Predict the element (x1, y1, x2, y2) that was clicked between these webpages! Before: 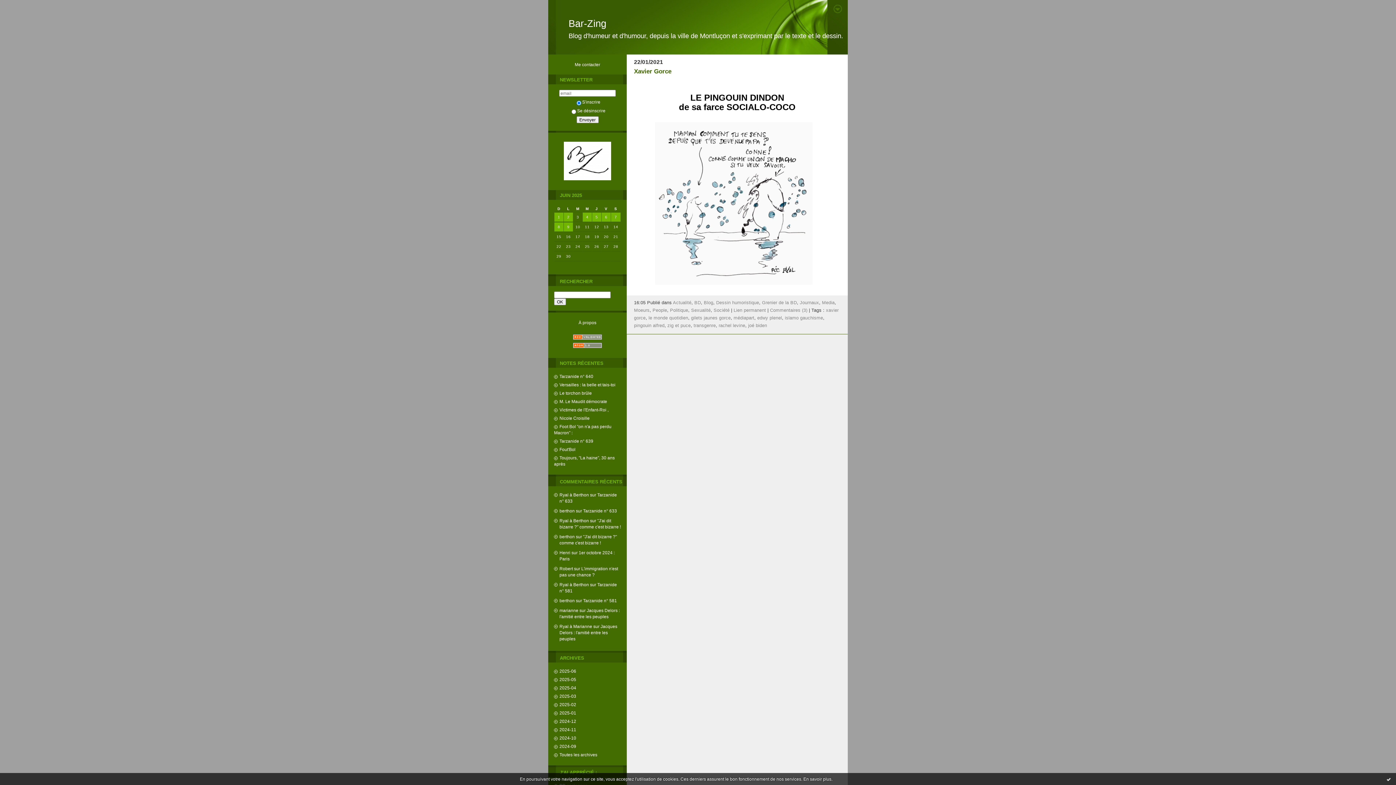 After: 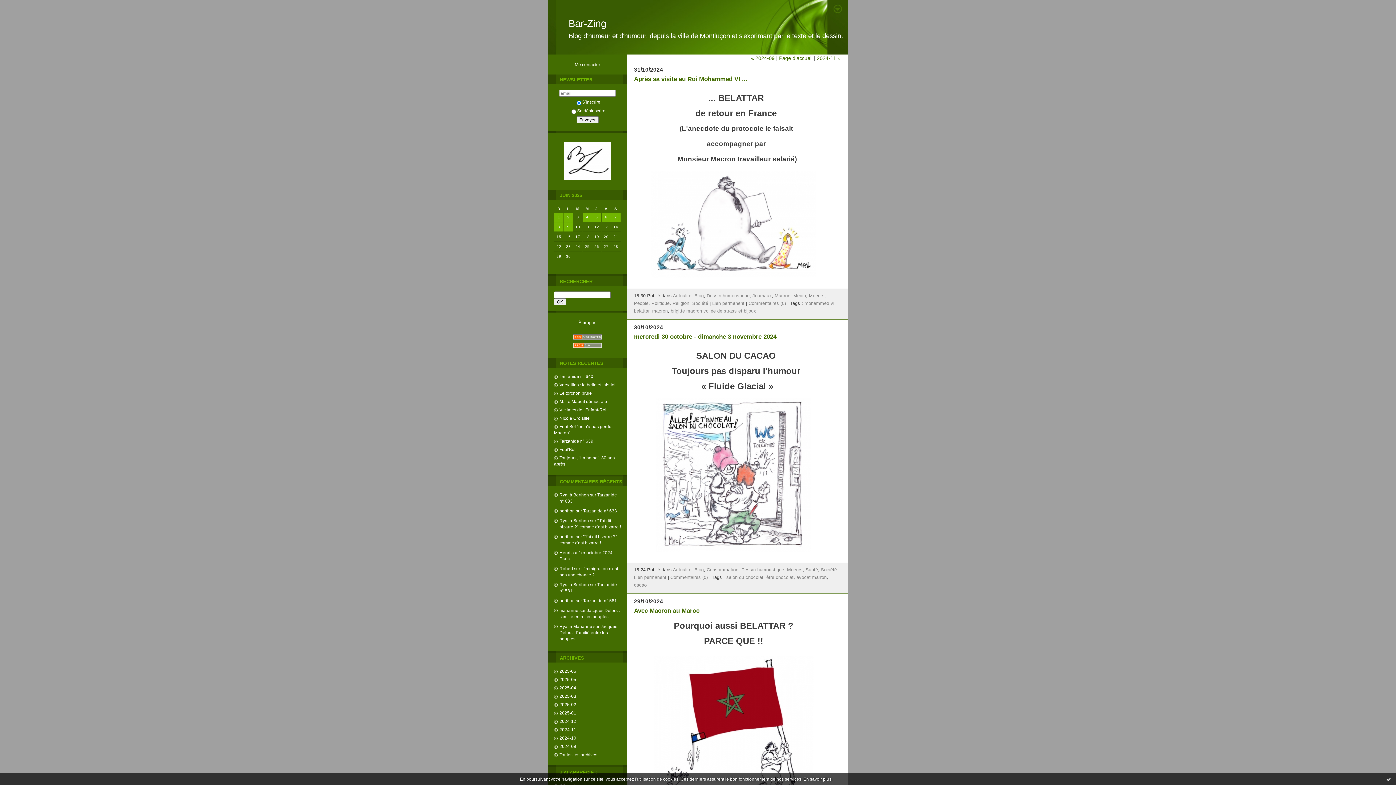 Action: label: 2024-10 bbox: (554, 735, 576, 740)